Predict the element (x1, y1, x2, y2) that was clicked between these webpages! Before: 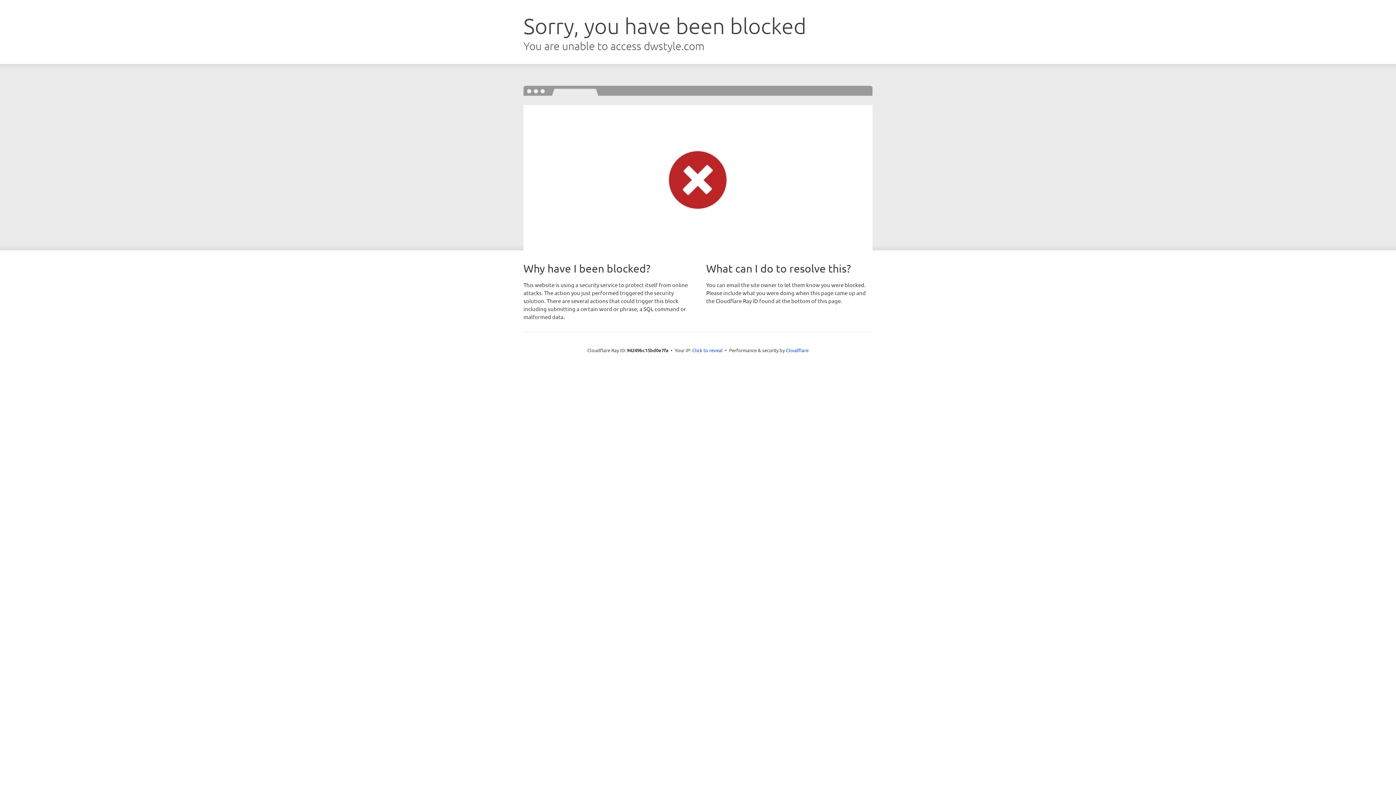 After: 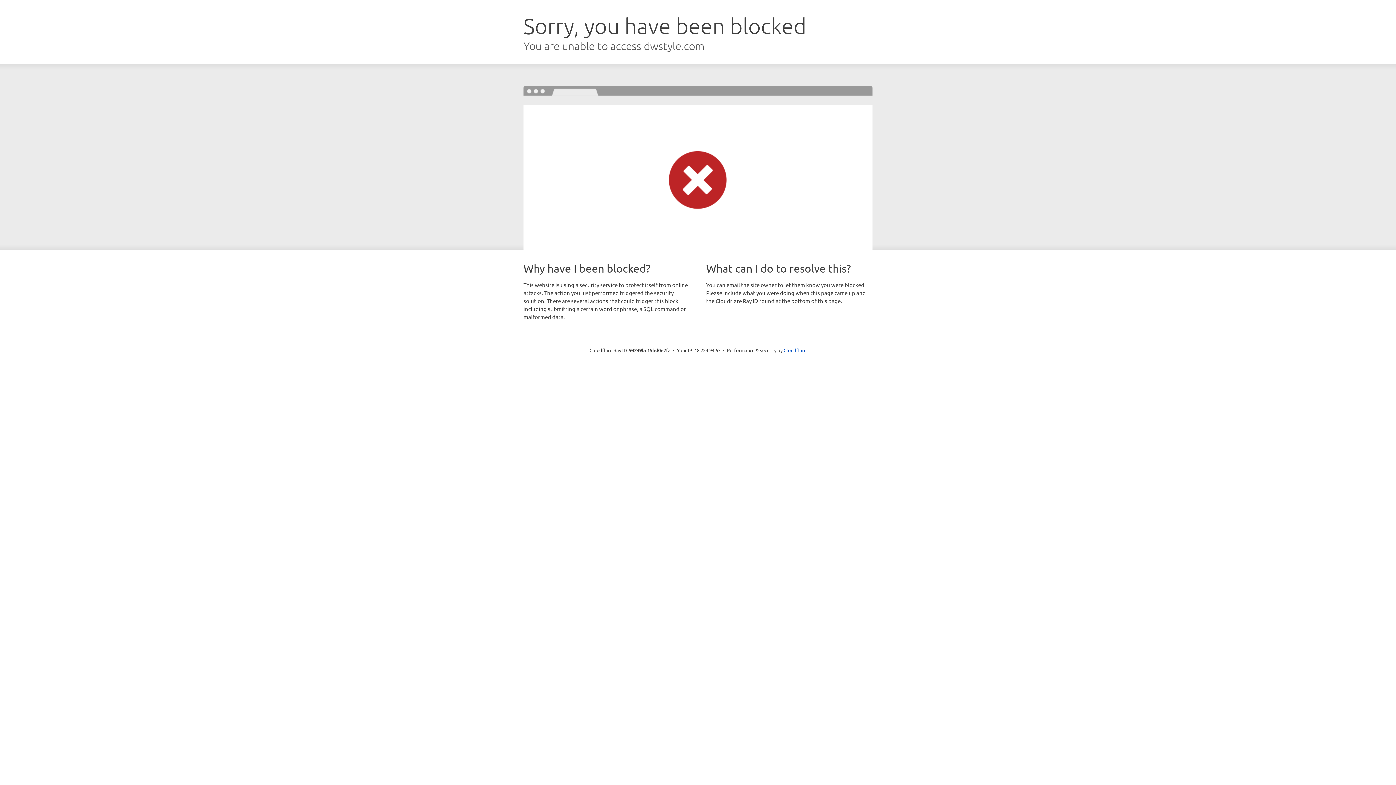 Action: bbox: (692, 346, 722, 353) label: Click to reveal